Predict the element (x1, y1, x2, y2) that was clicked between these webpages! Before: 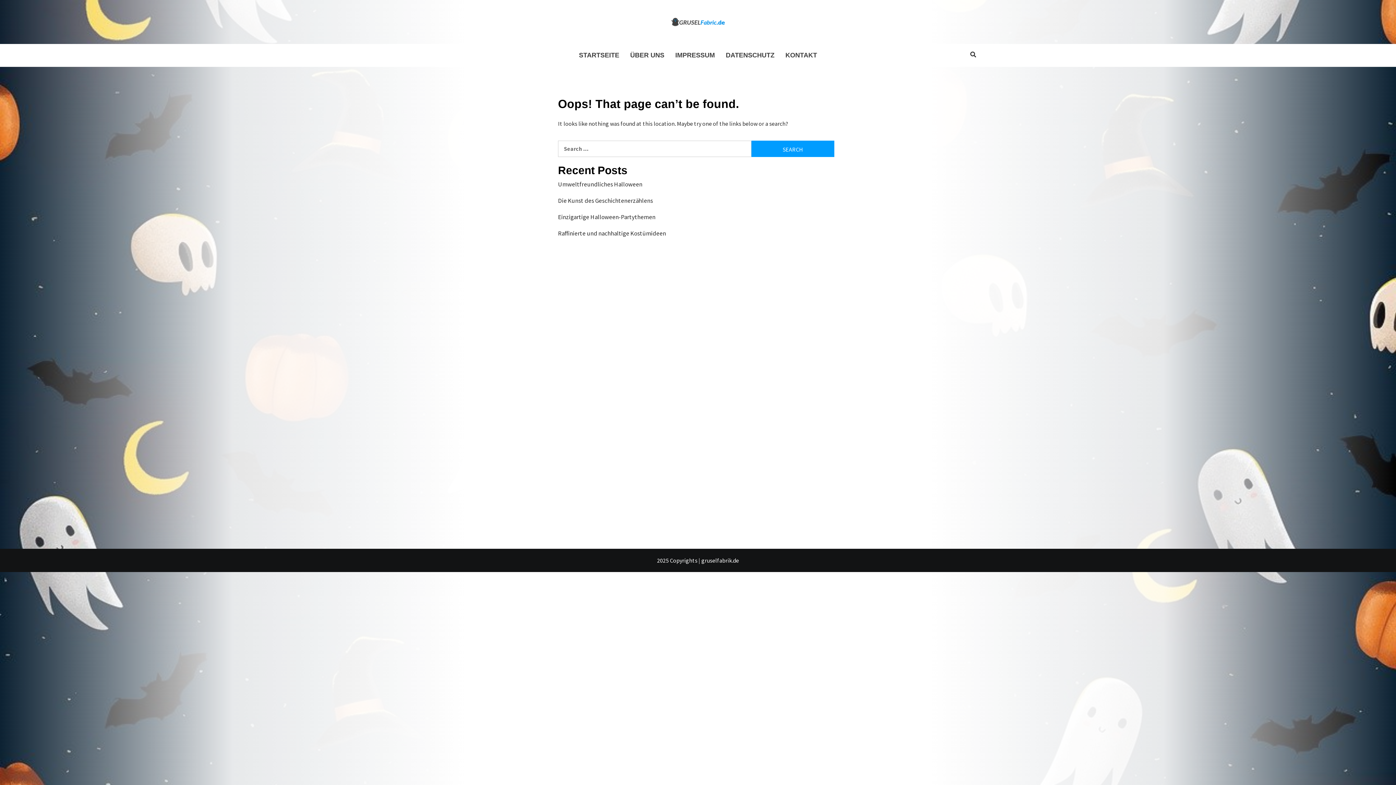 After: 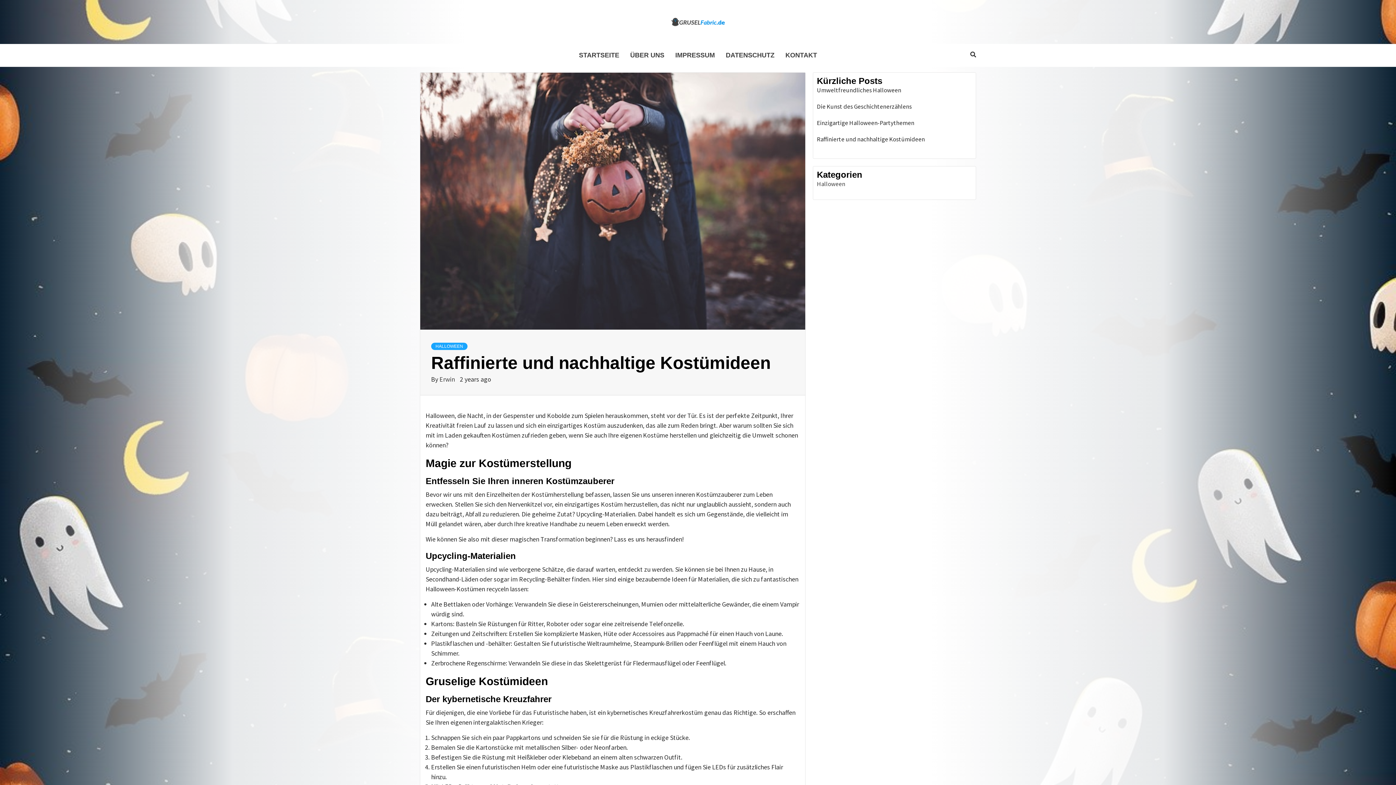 Action: label: Raffinierte und nachhaltige Kostümideen bbox: (558, 229, 834, 241)